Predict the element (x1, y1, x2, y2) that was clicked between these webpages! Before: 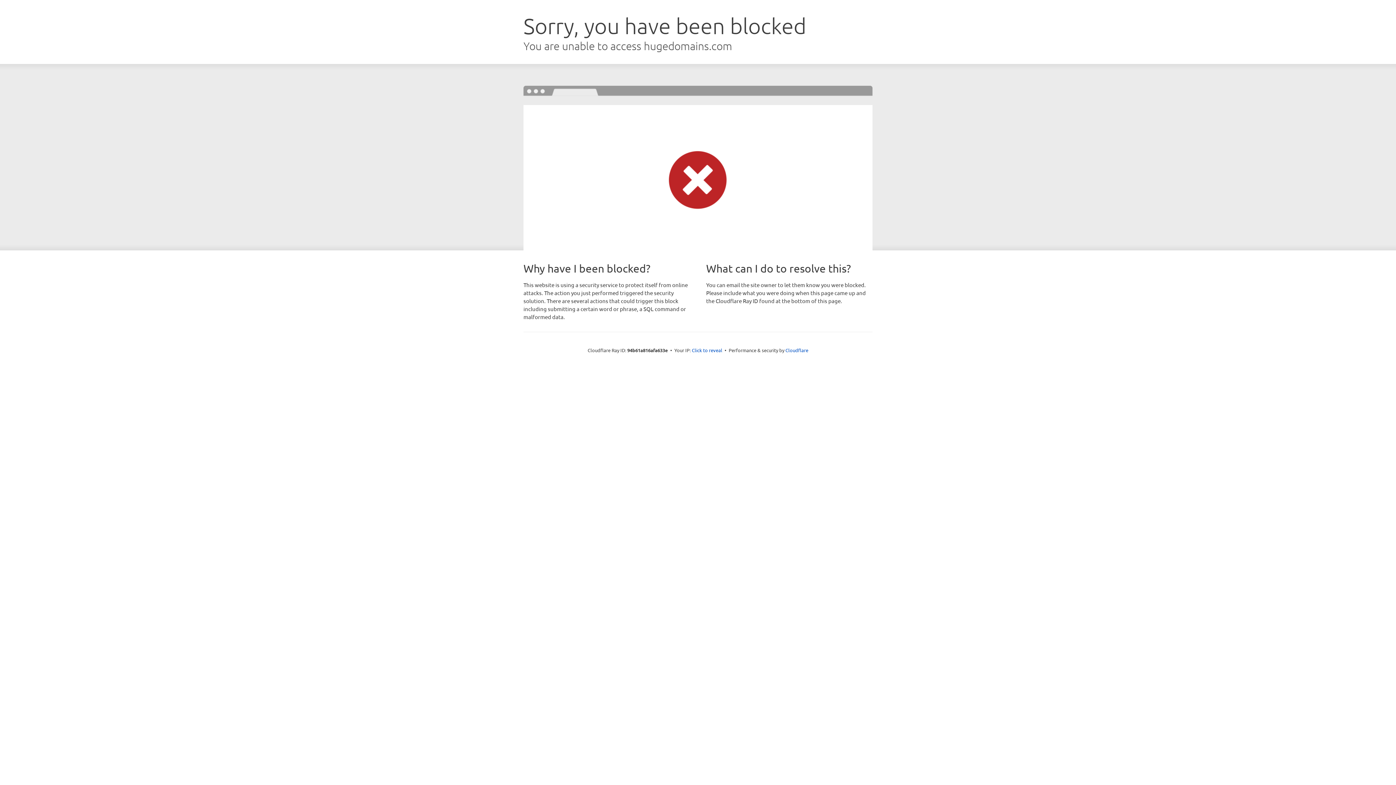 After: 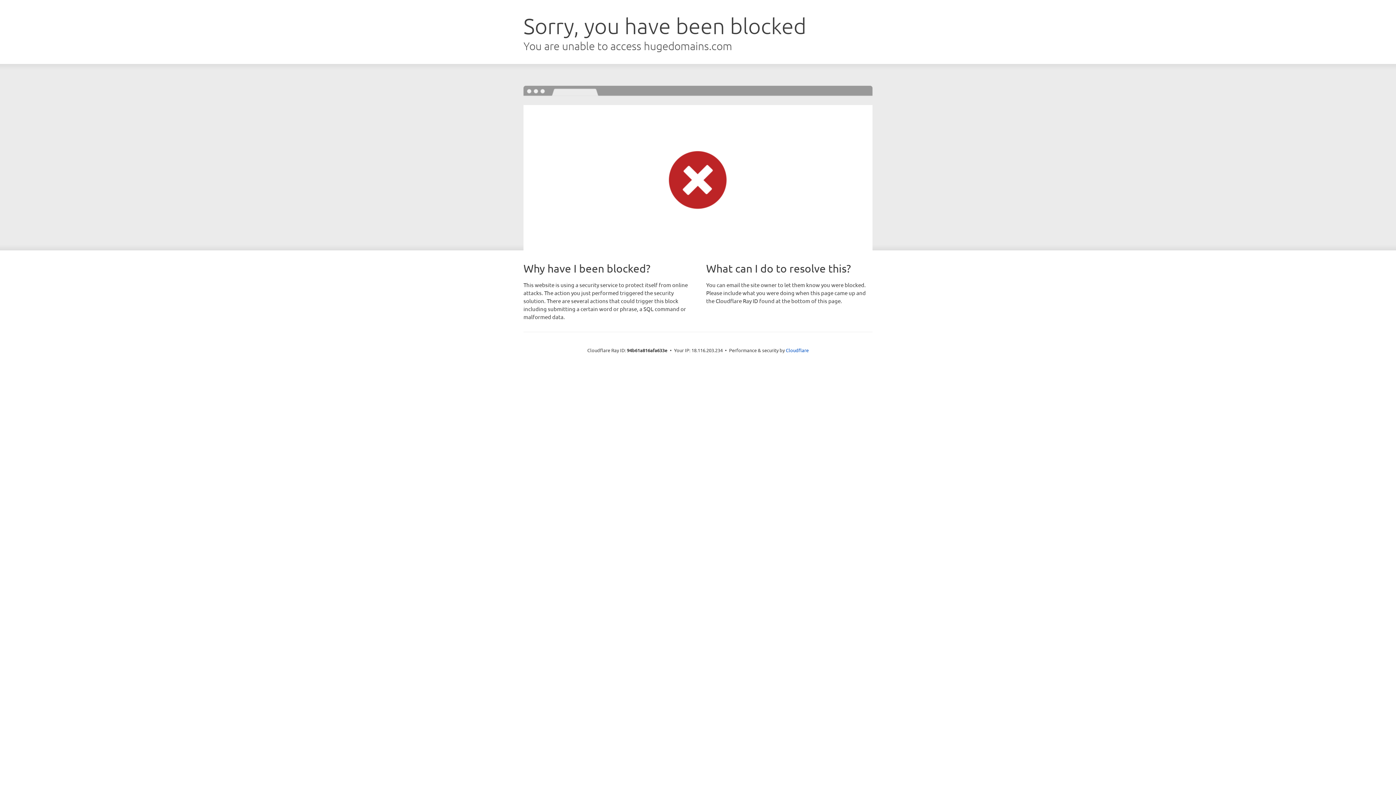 Action: bbox: (692, 346, 722, 353) label: Click to reveal